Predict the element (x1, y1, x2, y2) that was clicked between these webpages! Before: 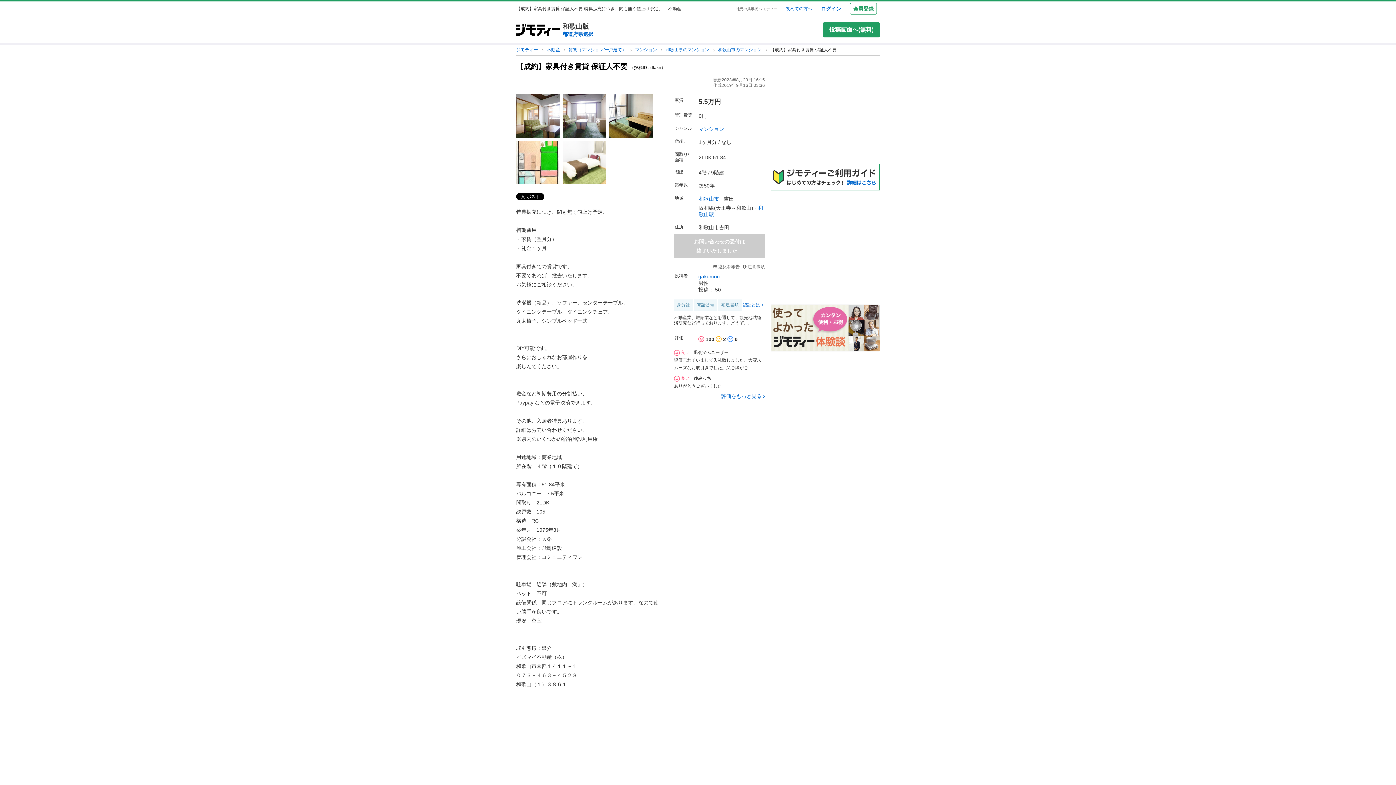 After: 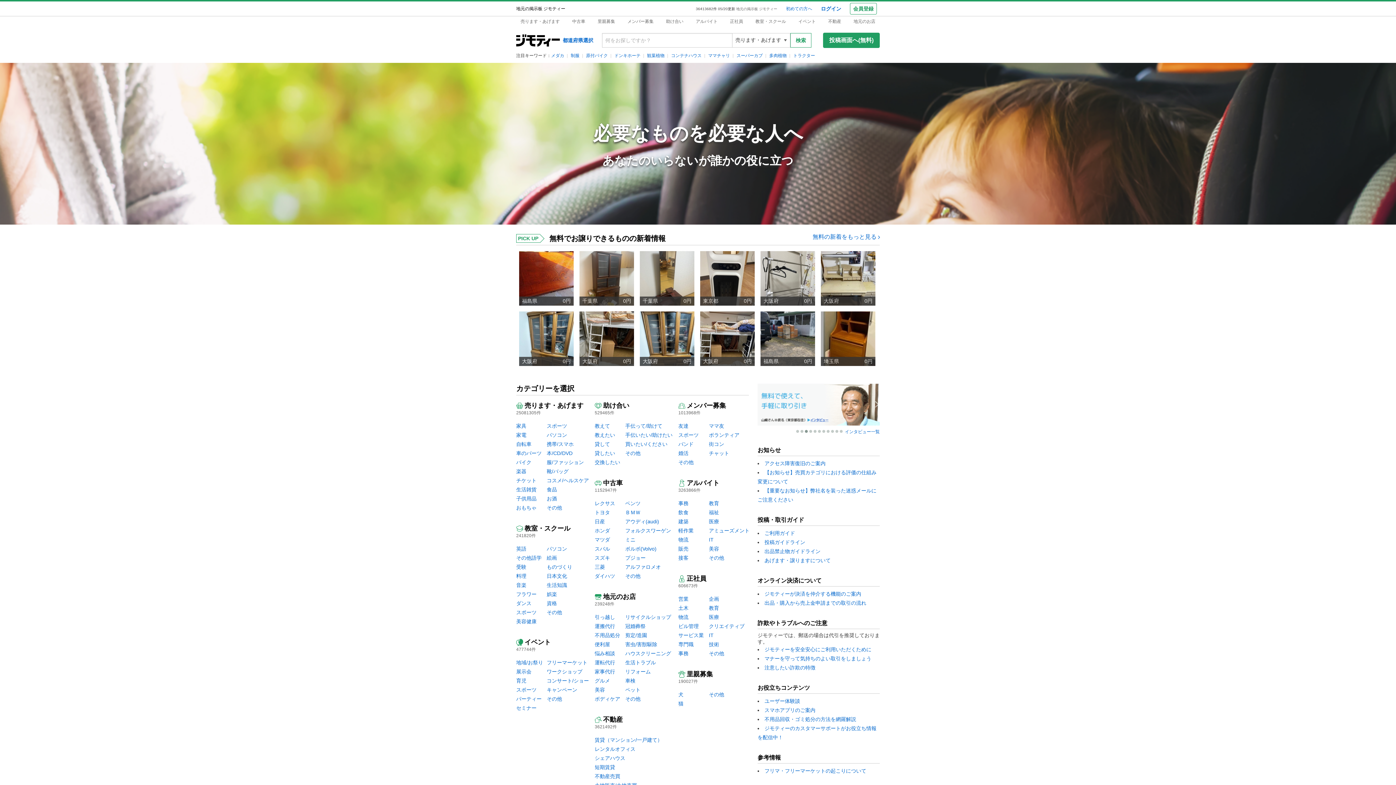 Action: bbox: (516, 23, 560, 36)